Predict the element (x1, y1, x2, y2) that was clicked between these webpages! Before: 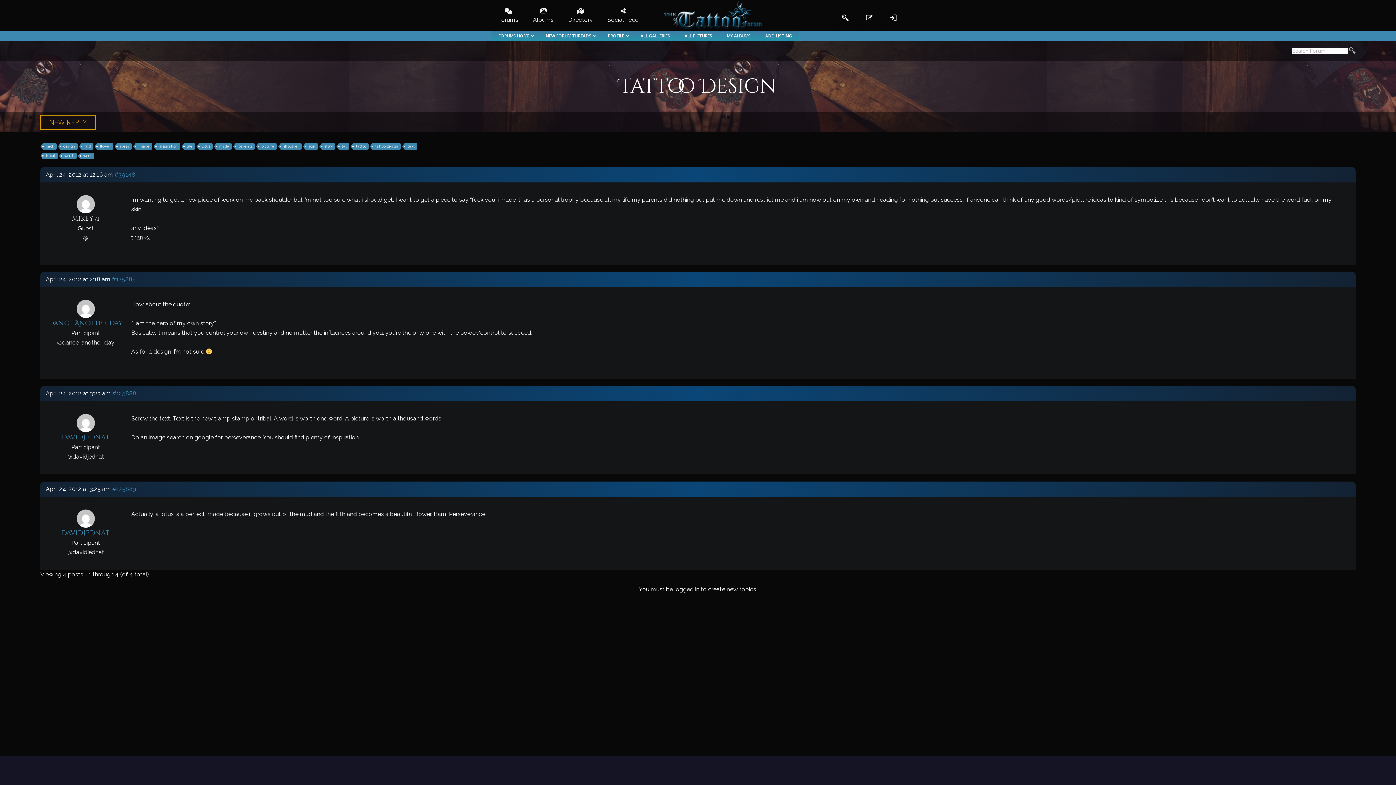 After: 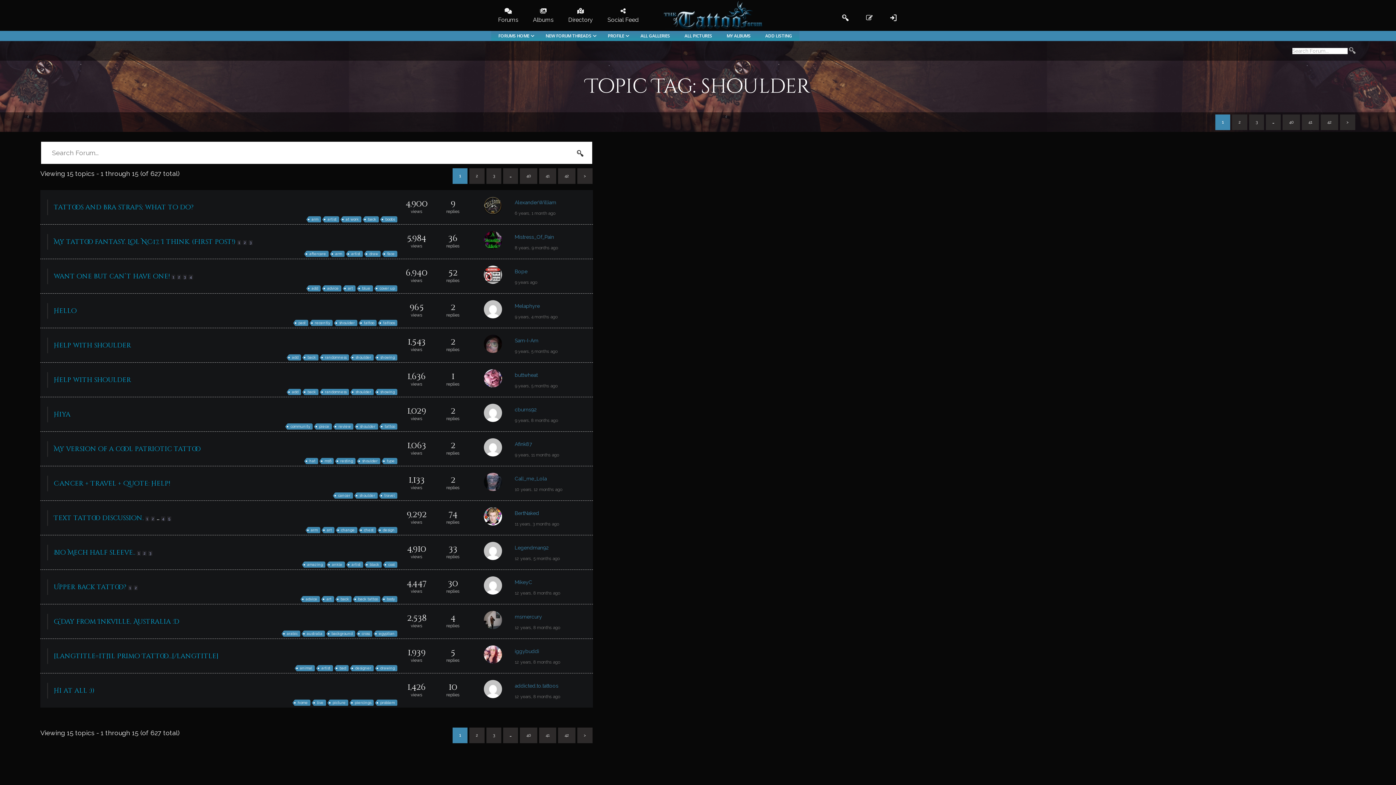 Action: bbox: (281, 143, 301, 149) label: shoulder